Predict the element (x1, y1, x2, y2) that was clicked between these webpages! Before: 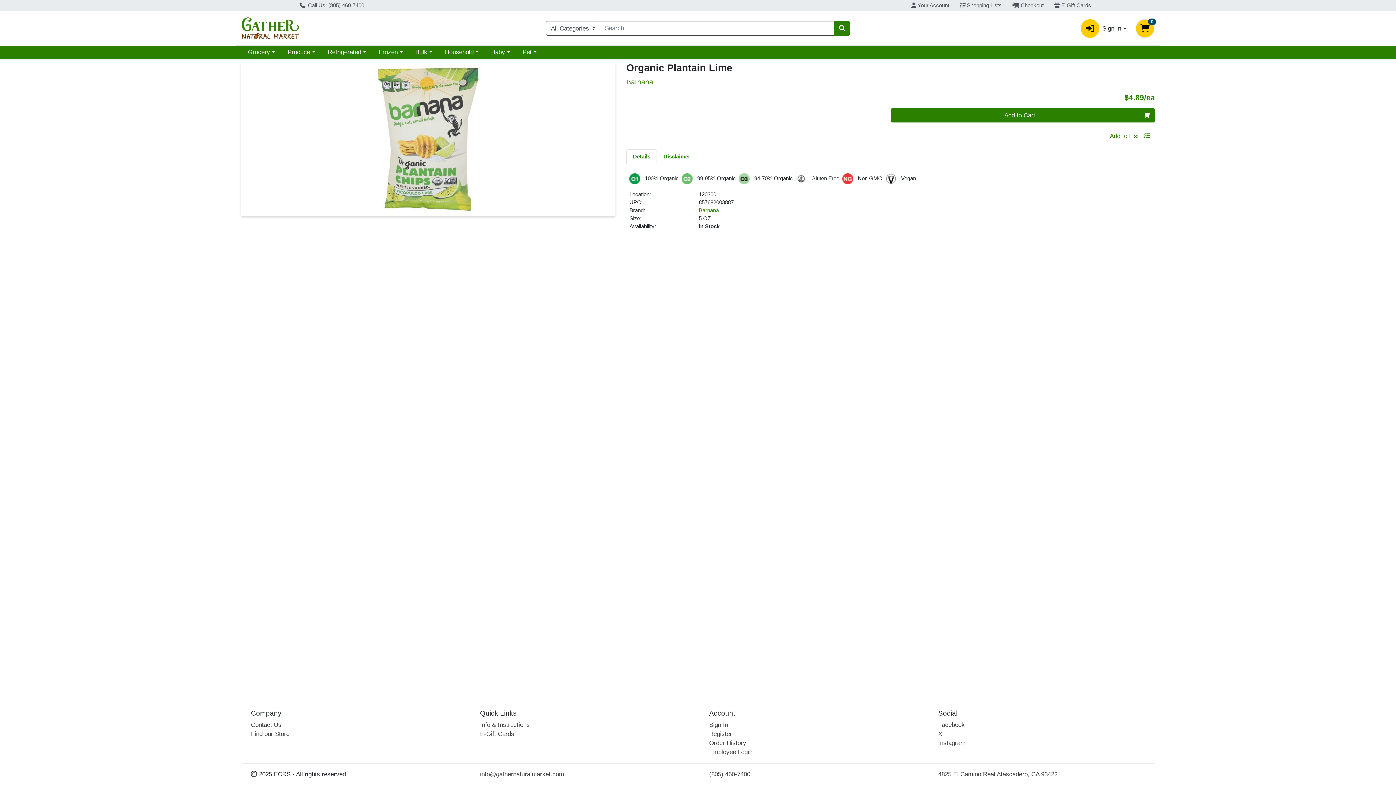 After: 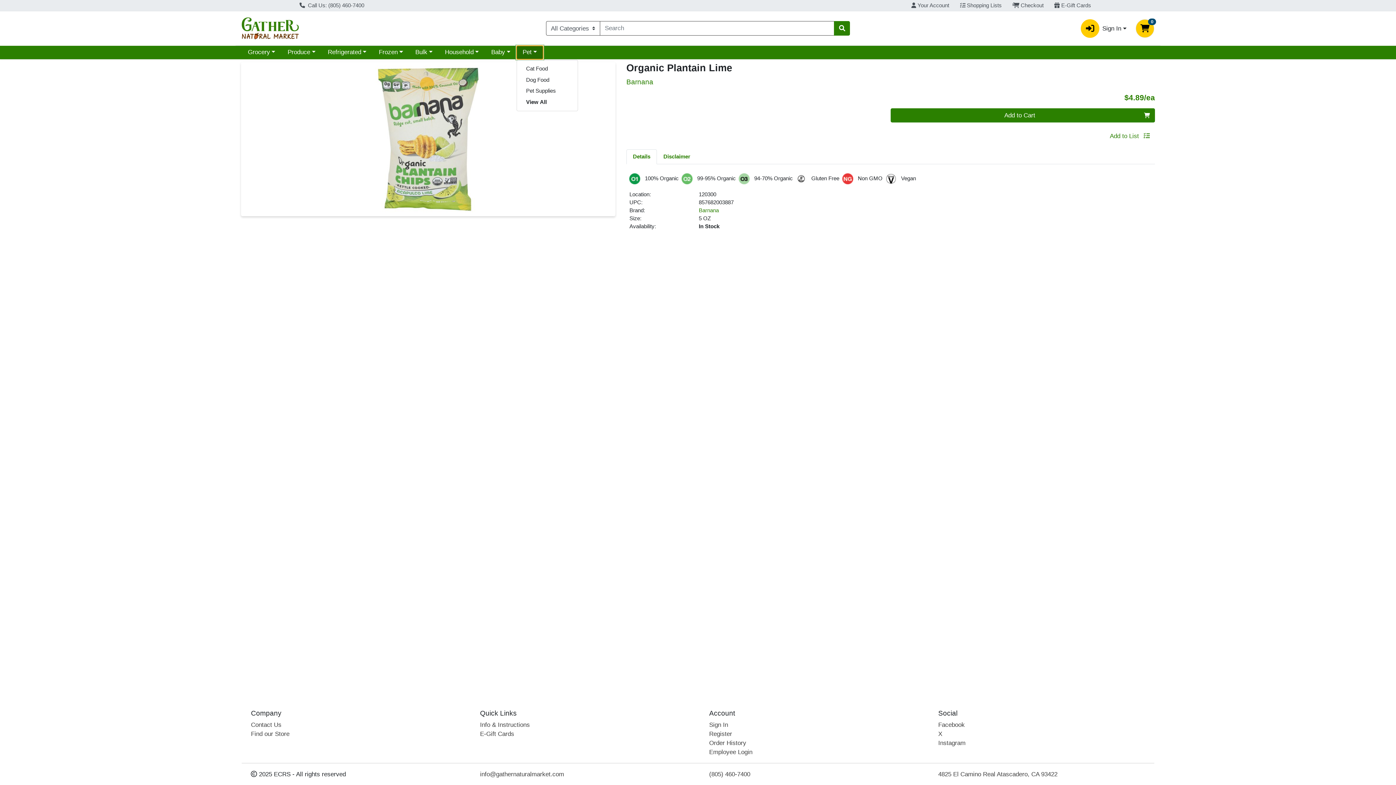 Action: bbox: (516, 45, 543, 59) label: Pet